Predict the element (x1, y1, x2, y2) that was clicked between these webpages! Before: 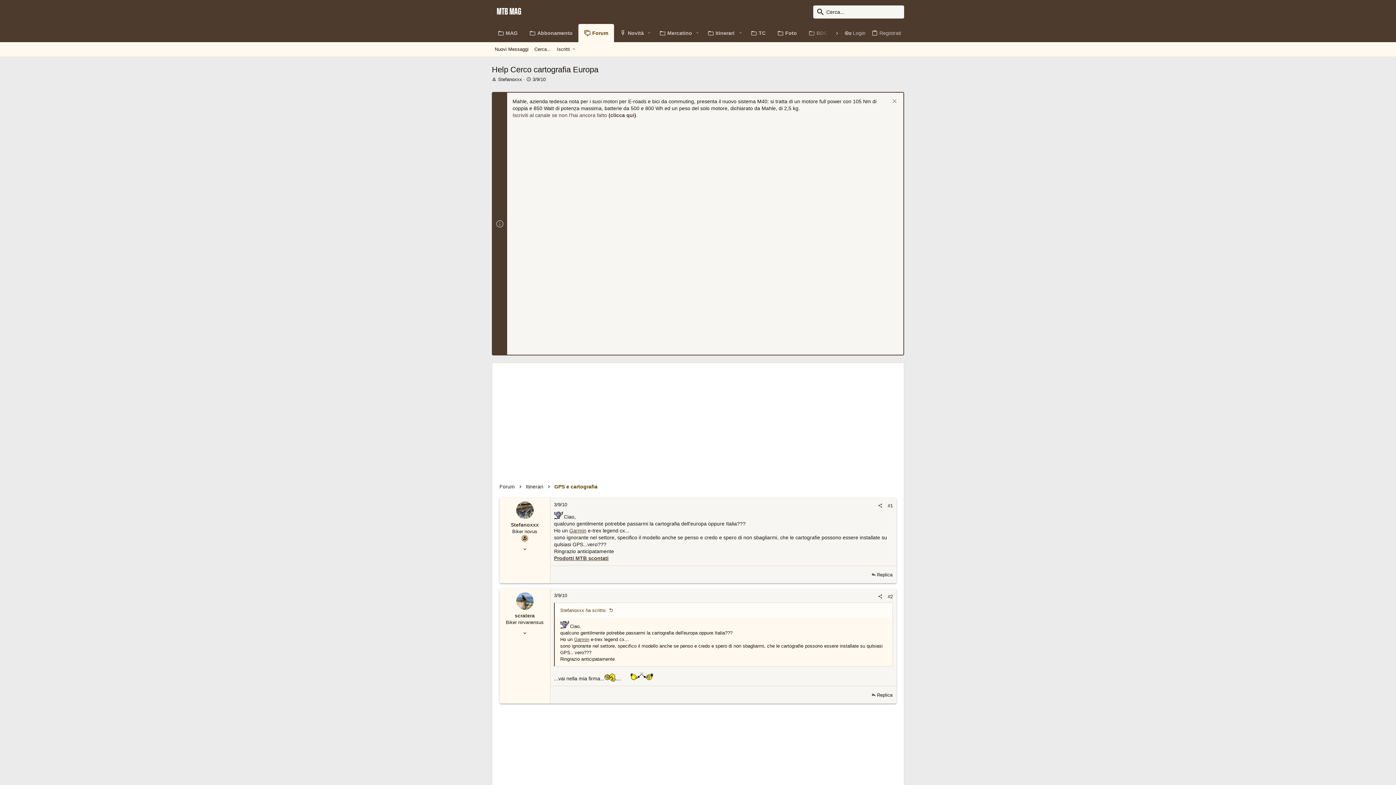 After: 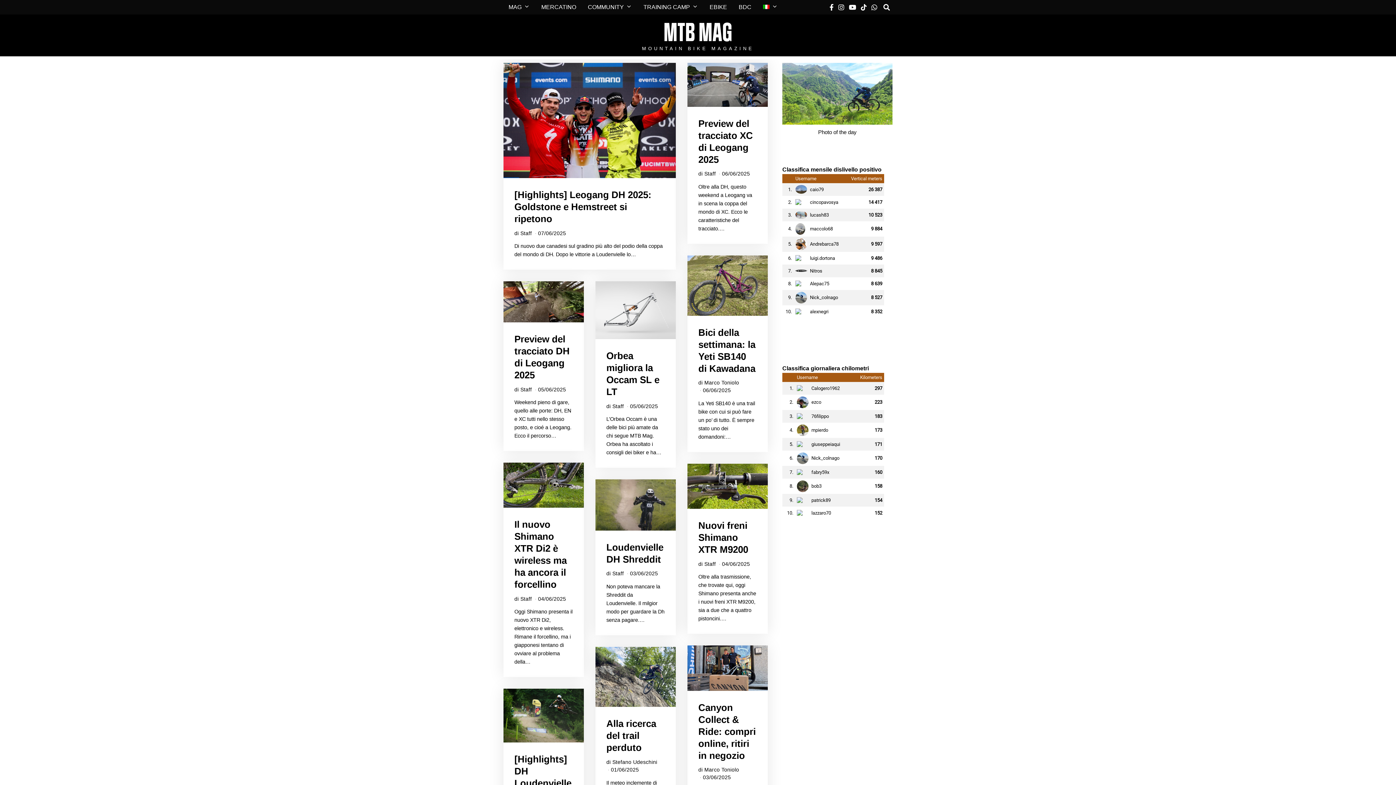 Action: bbox: (492, 11, 526, 17)